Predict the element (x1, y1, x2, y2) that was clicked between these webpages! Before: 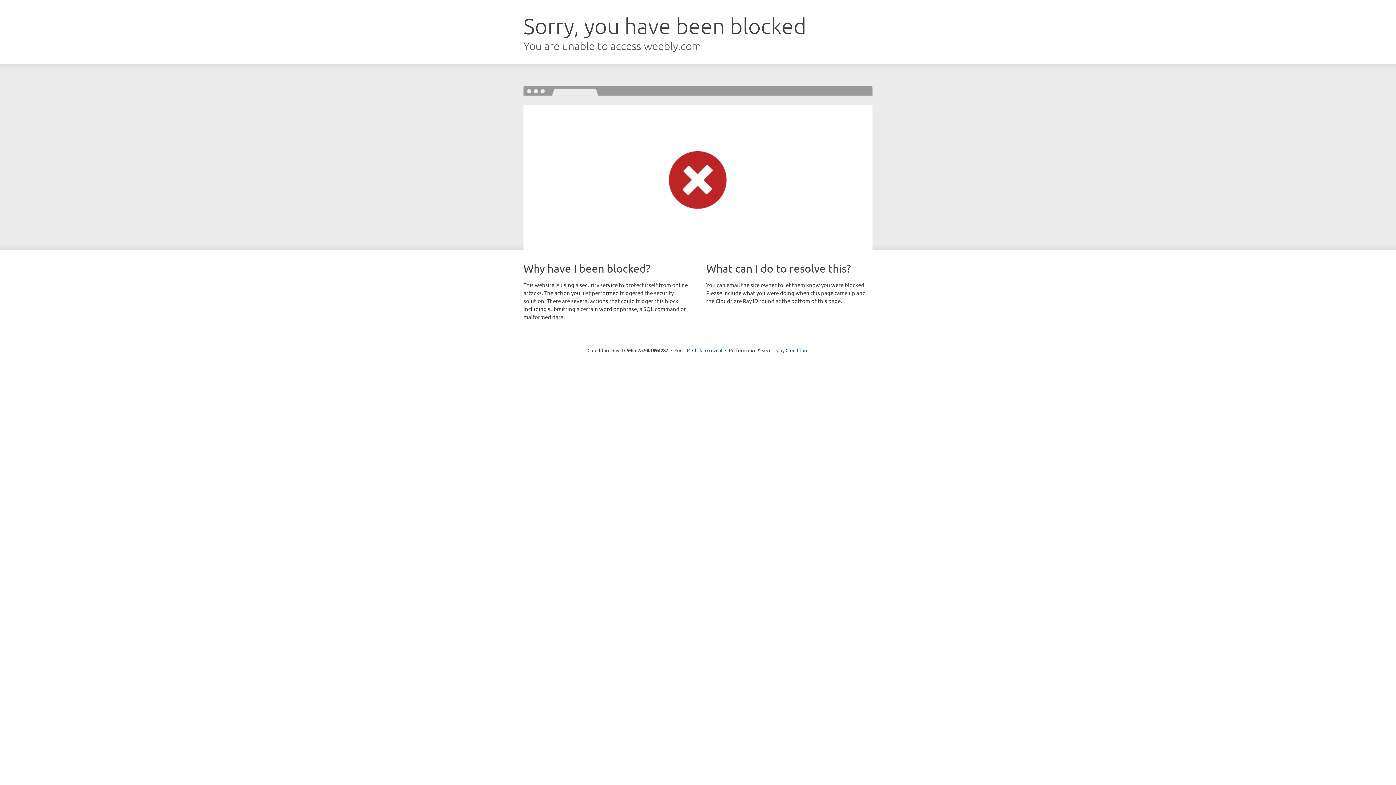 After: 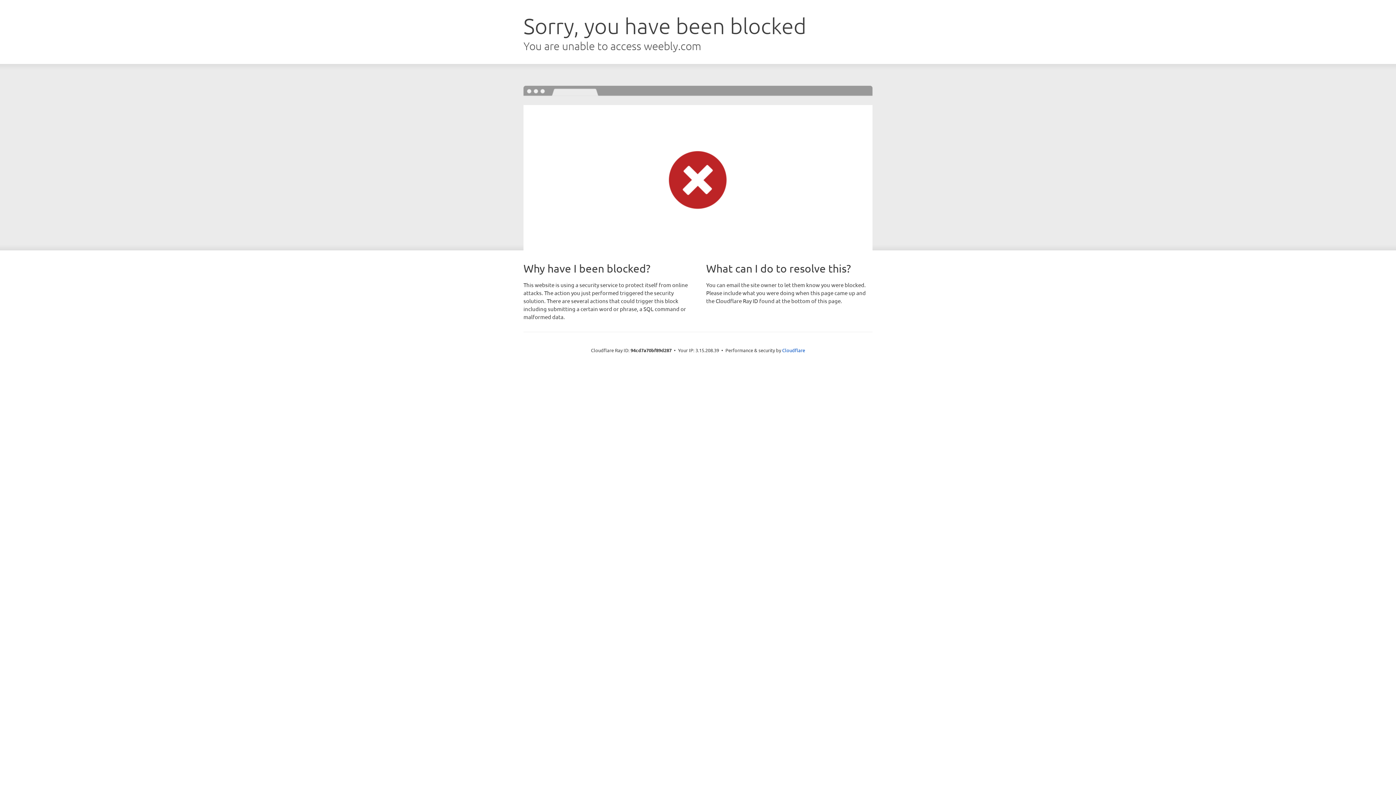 Action: bbox: (692, 346, 722, 353) label: Click to reveal